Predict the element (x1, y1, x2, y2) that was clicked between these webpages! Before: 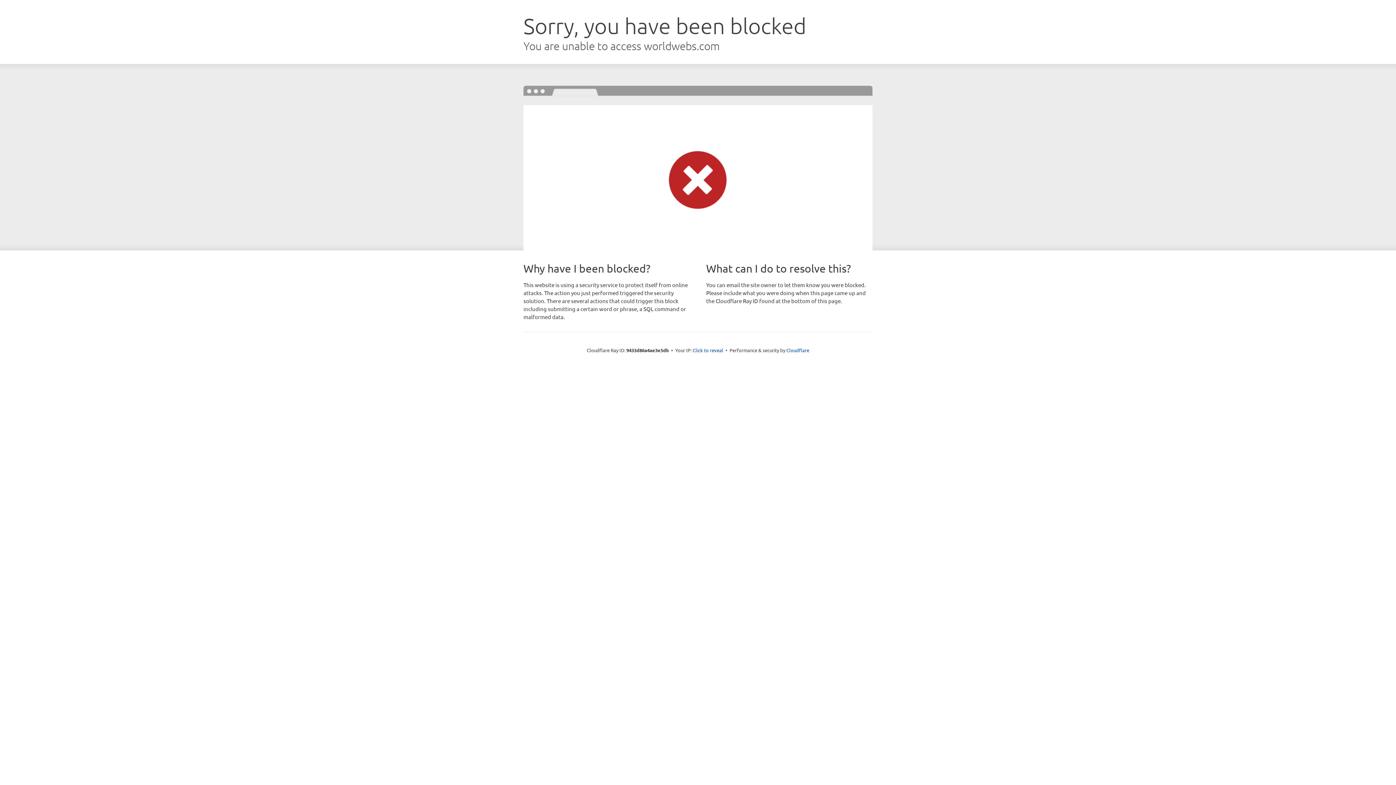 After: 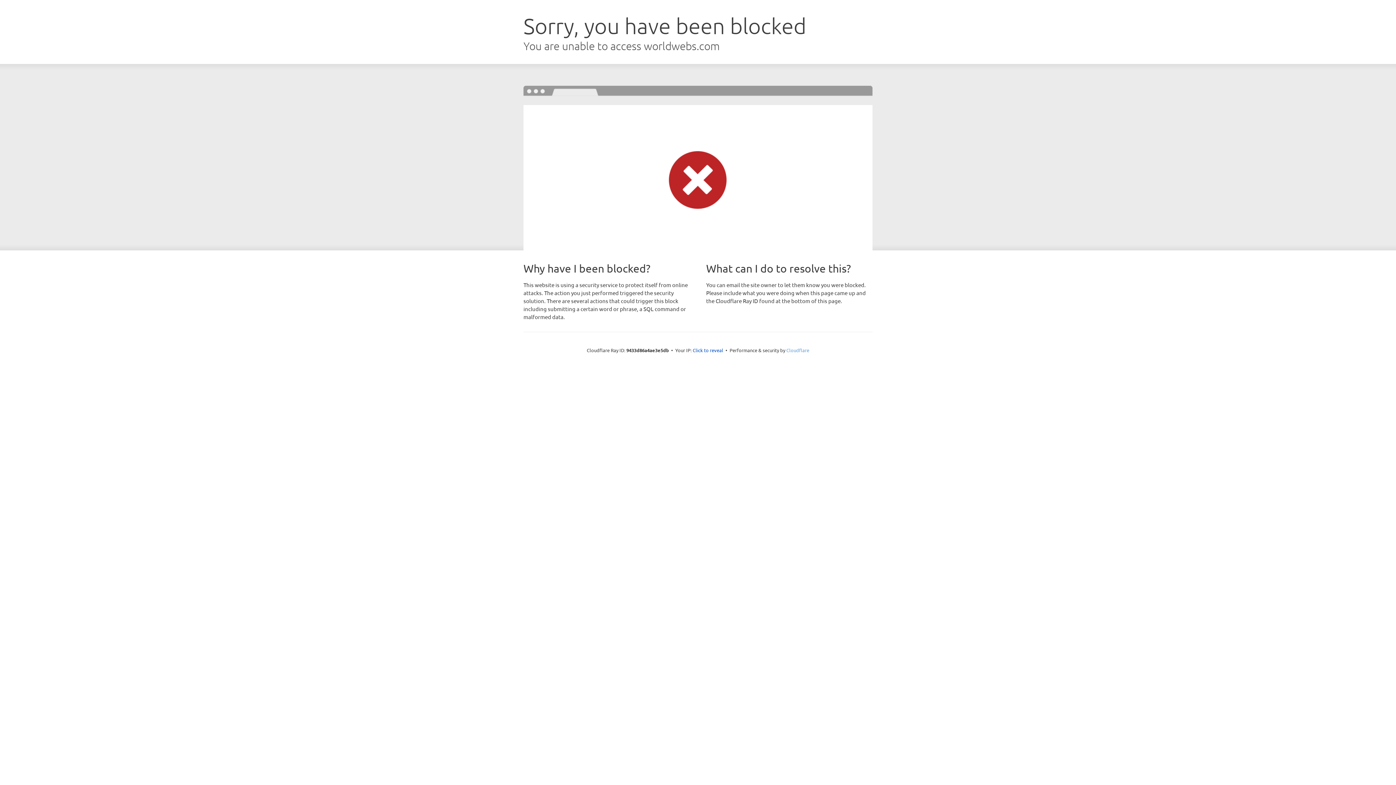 Action: bbox: (786, 347, 809, 353) label: Cloudflare